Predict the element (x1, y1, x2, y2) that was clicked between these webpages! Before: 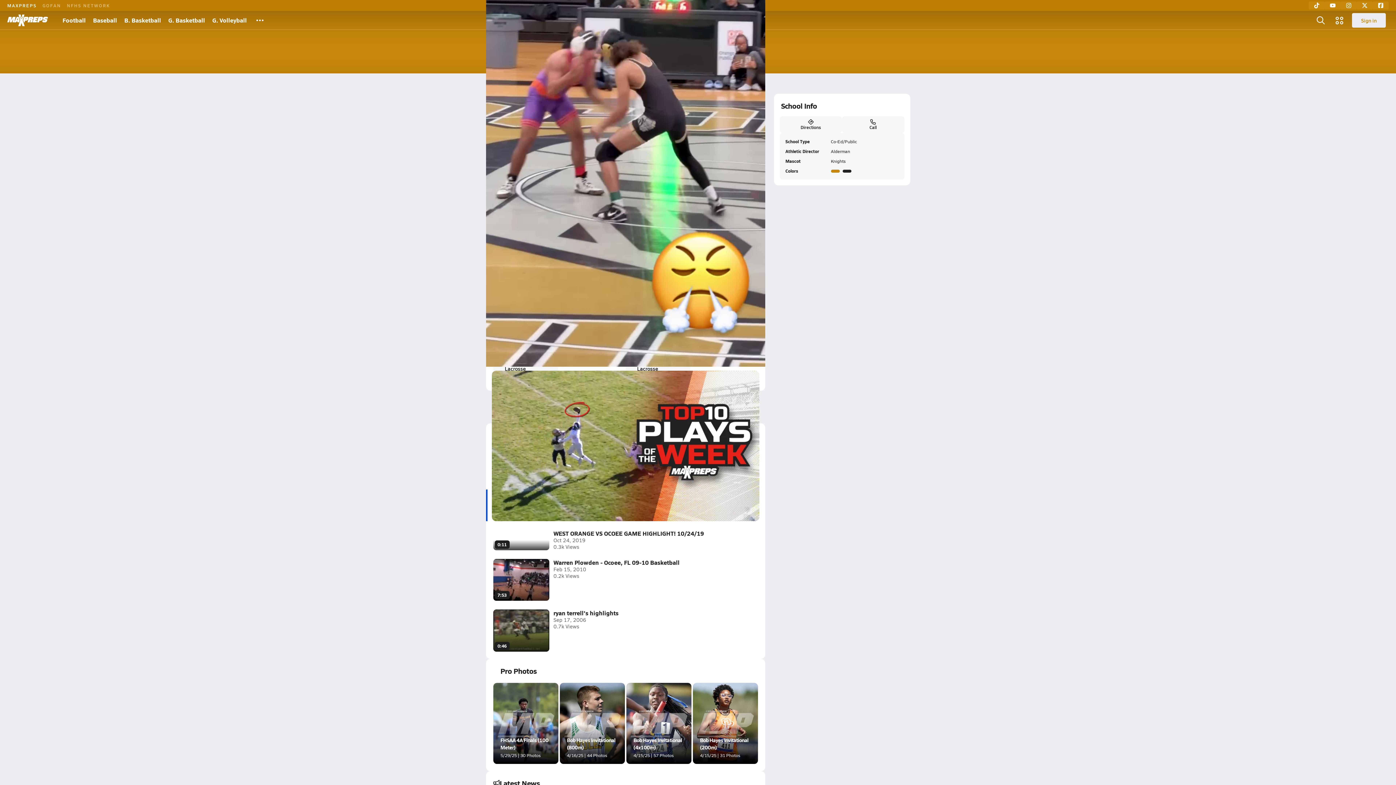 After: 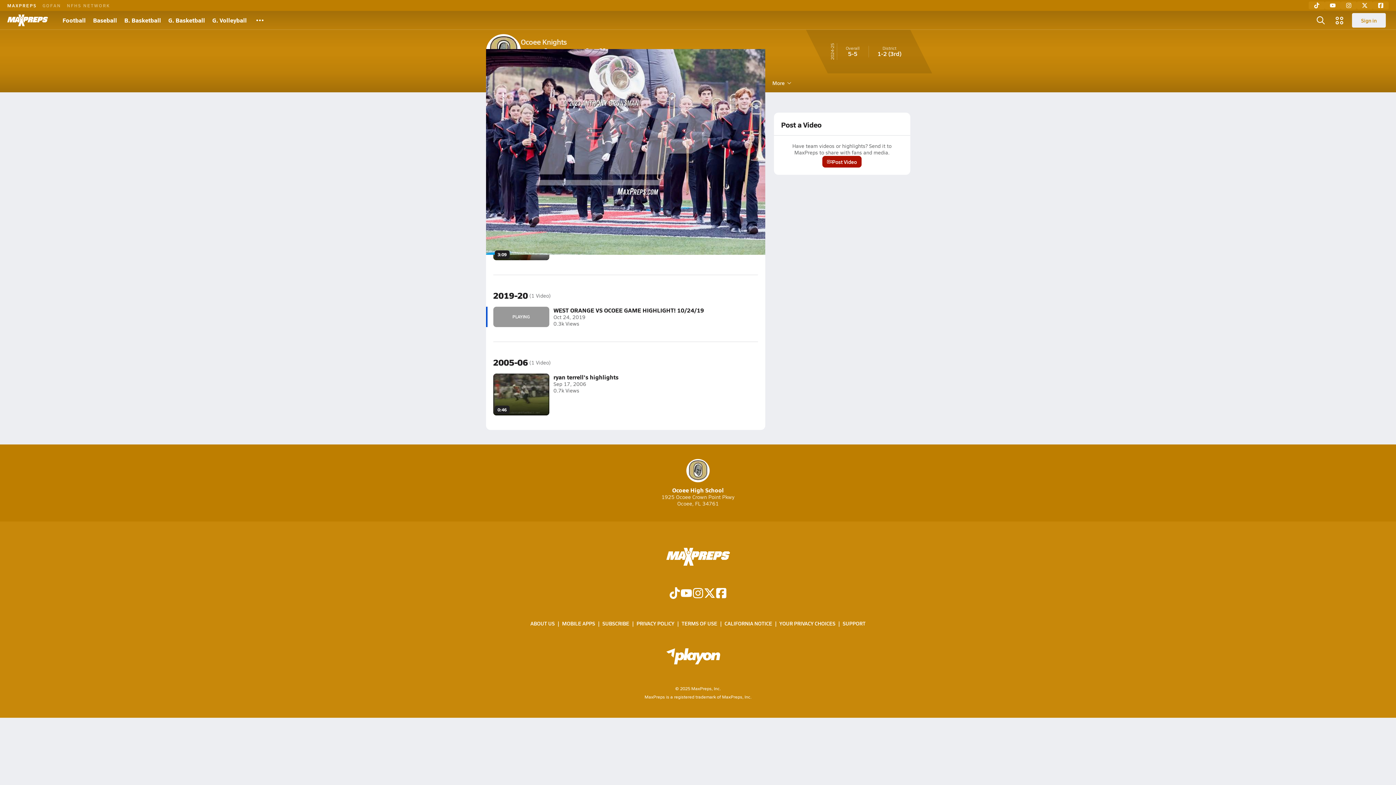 Action: label: 0:11
WEST ORANGE VS OCOEE GAME HIGHLIGHT! 10/24/19
Oct 24, 2019
0.3k Views bbox: (493, 530, 758, 550)